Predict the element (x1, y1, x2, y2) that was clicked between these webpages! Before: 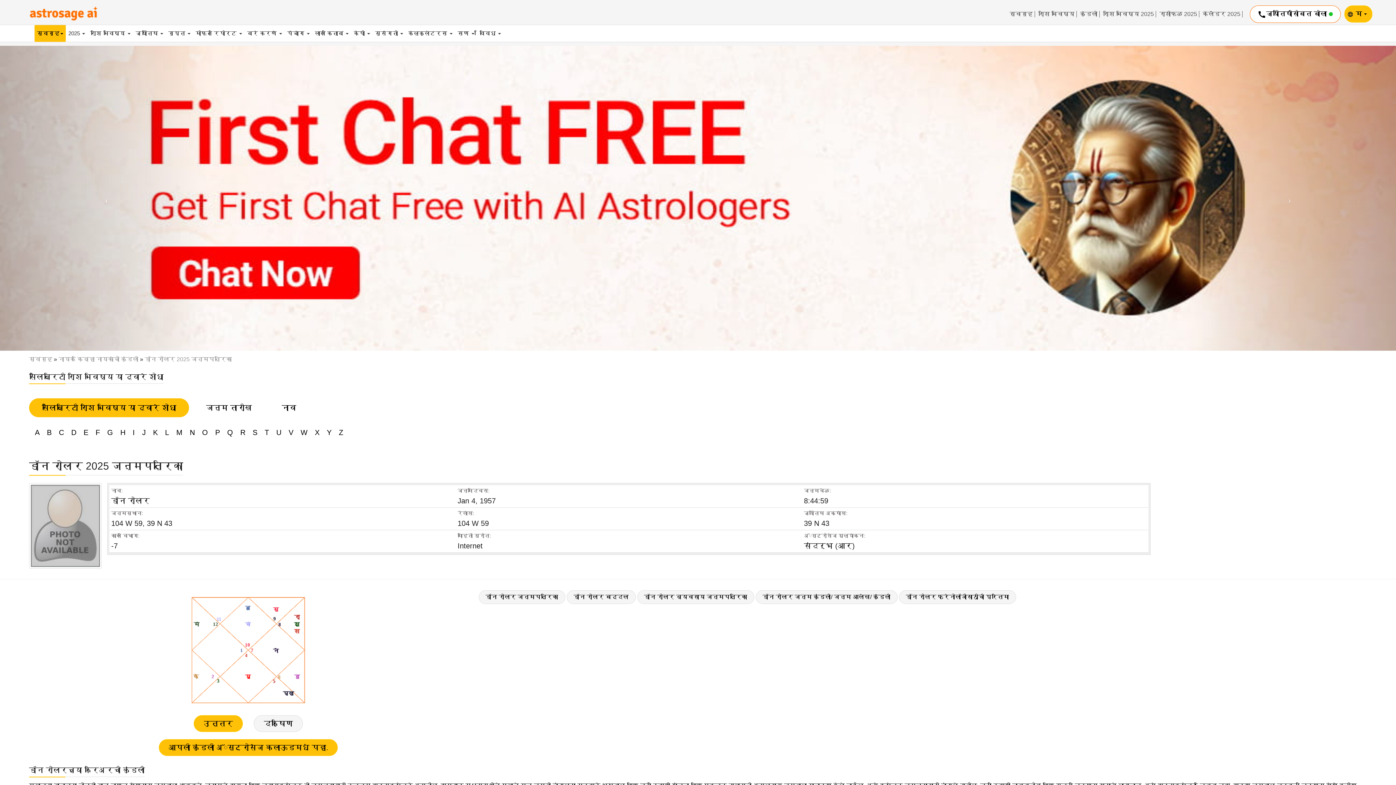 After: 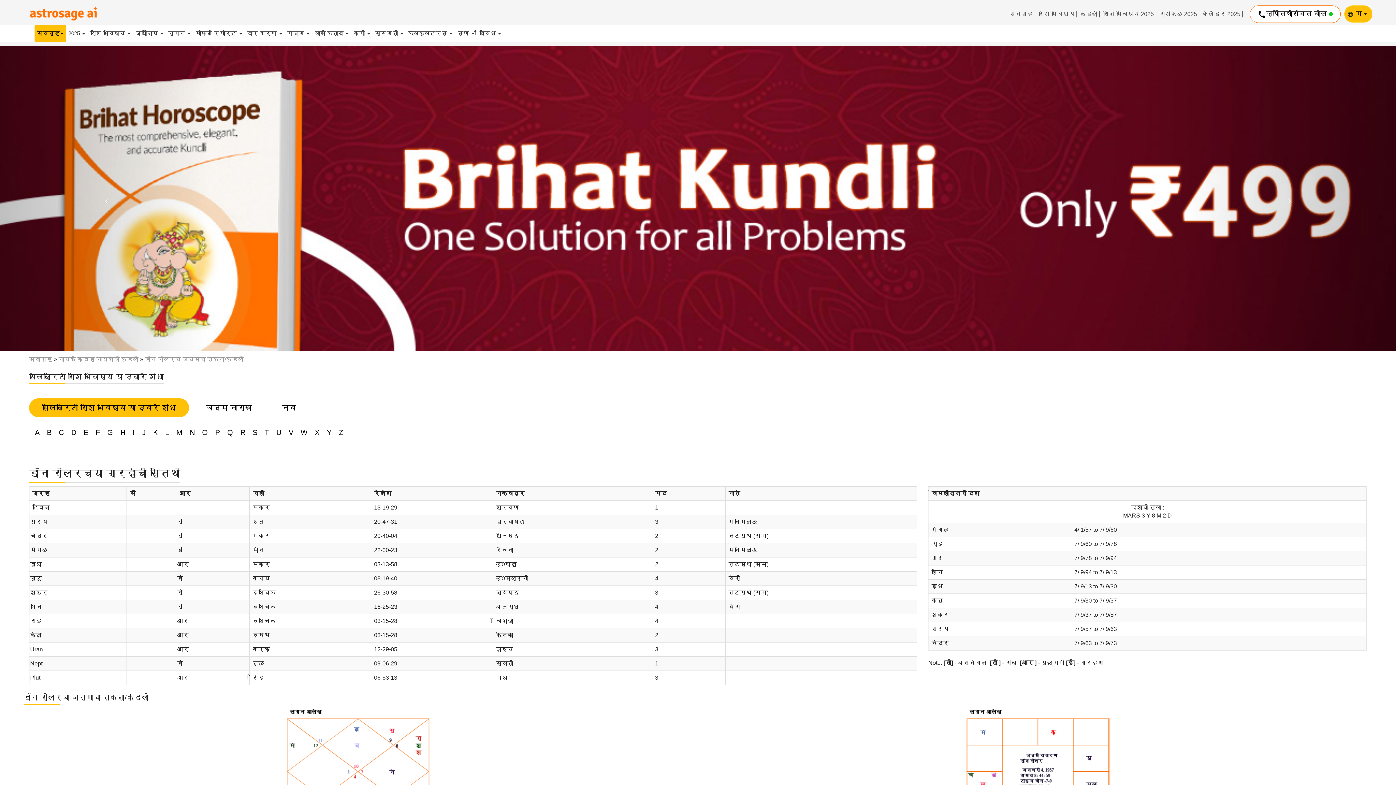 Action: label: डॉन रोलर जन्म कुंडली/ जन्म आलेख/ कुंडली bbox: (755, 590, 897, 604)